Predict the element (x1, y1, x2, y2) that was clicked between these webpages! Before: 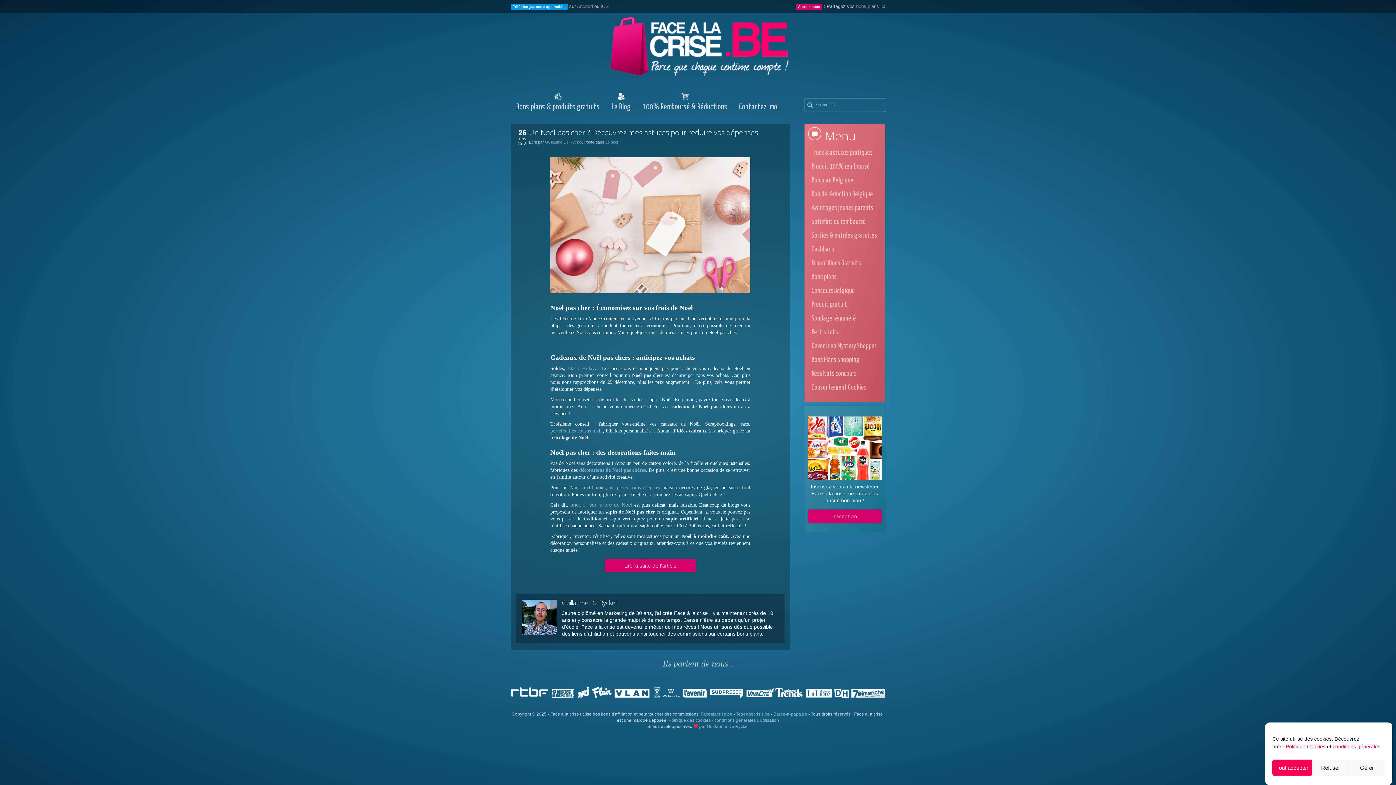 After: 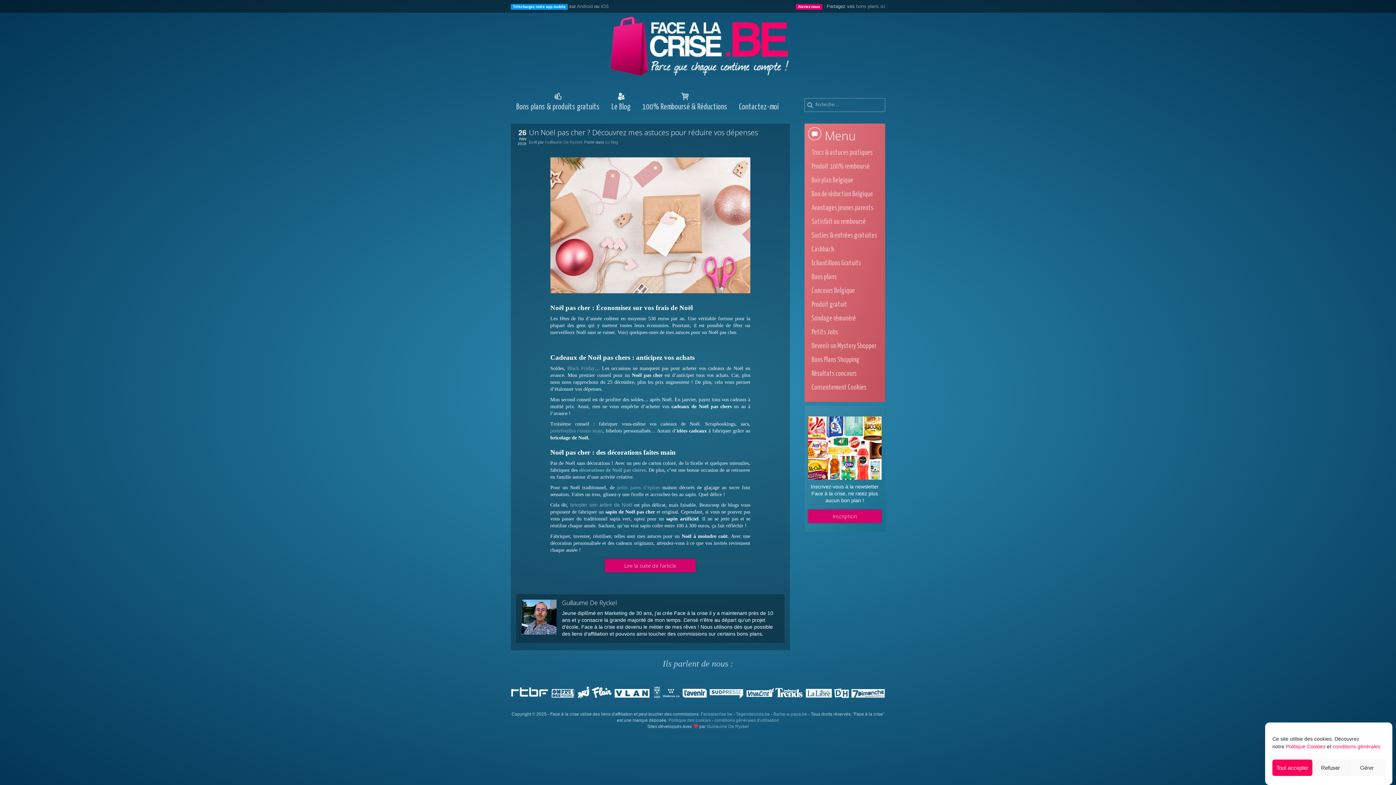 Action: bbox: (550, 685, 576, 699)